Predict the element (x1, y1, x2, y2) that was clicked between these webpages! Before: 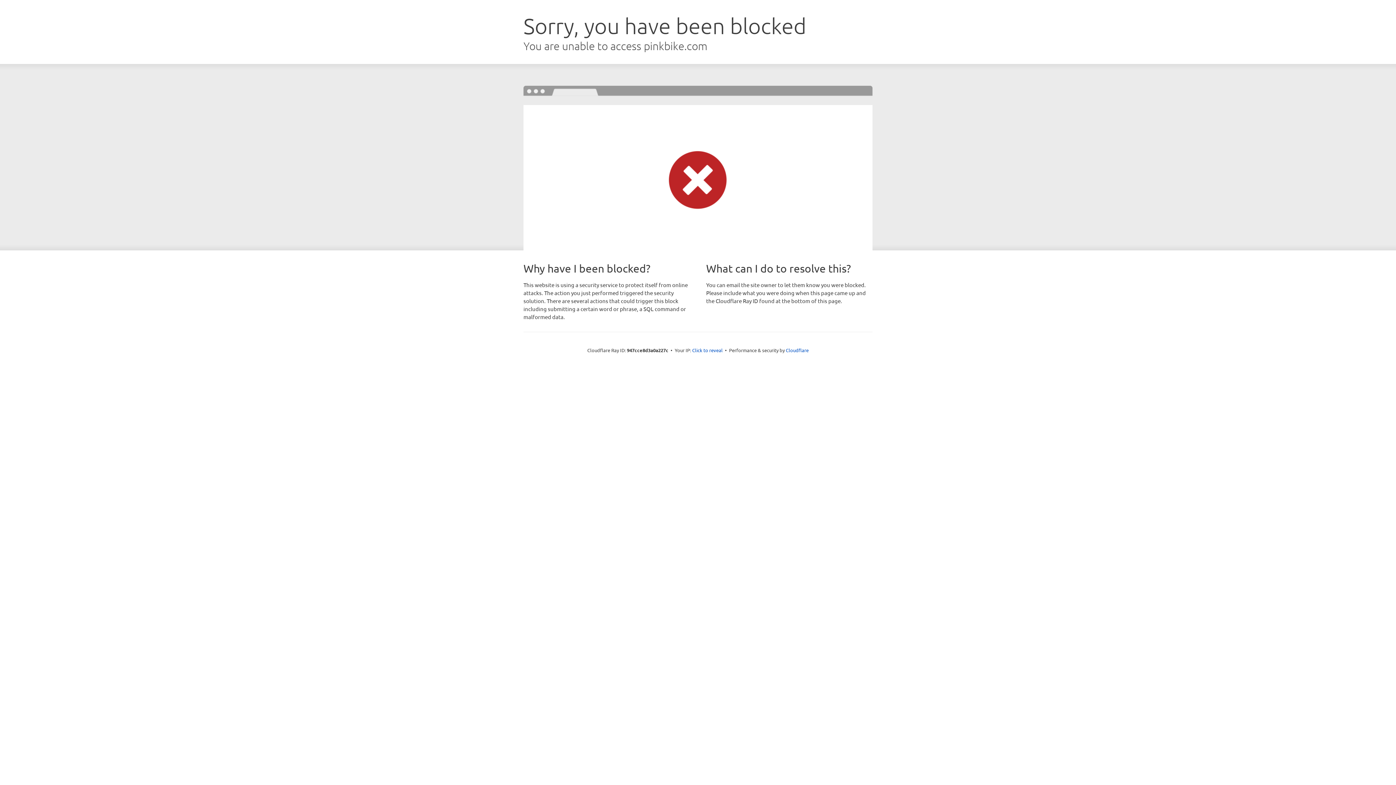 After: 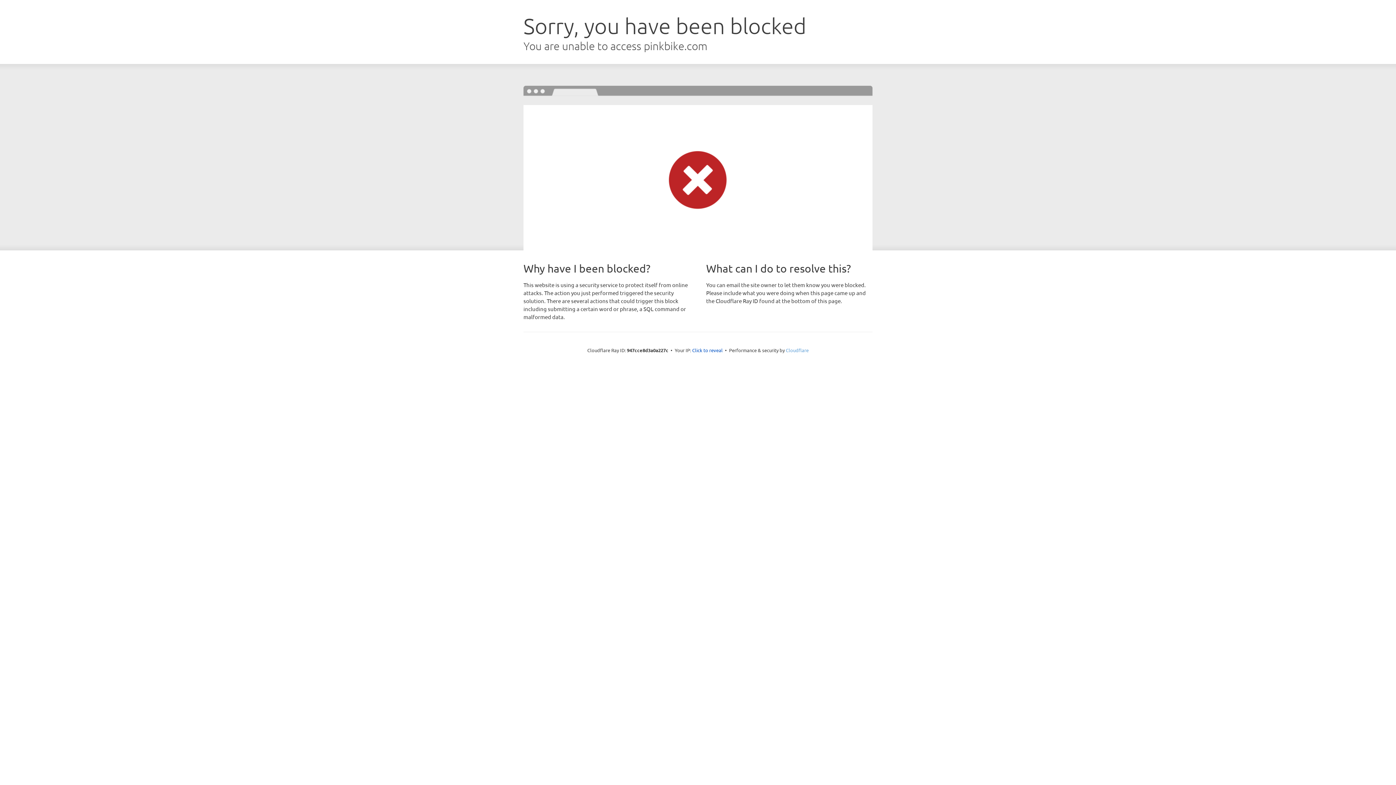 Action: bbox: (786, 347, 808, 353) label: Cloudflare